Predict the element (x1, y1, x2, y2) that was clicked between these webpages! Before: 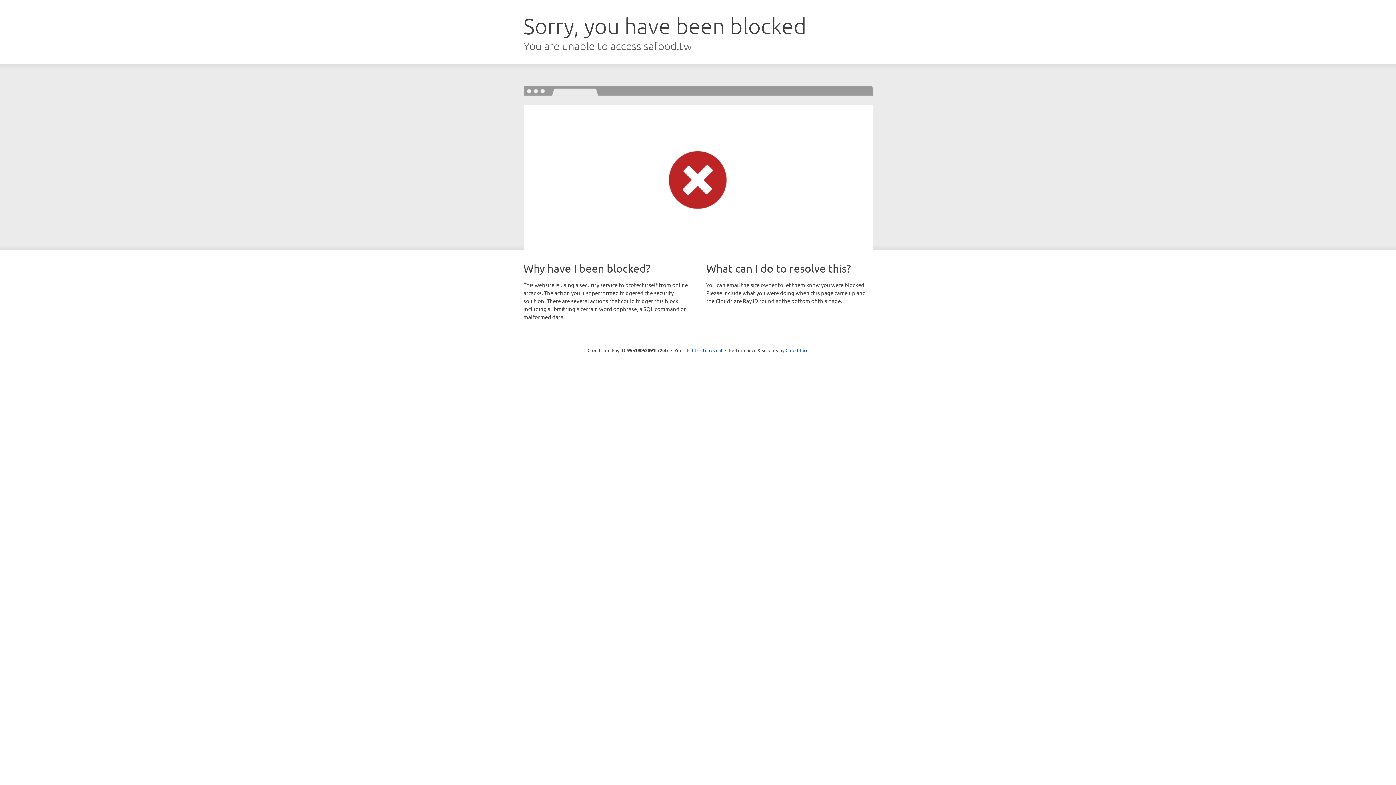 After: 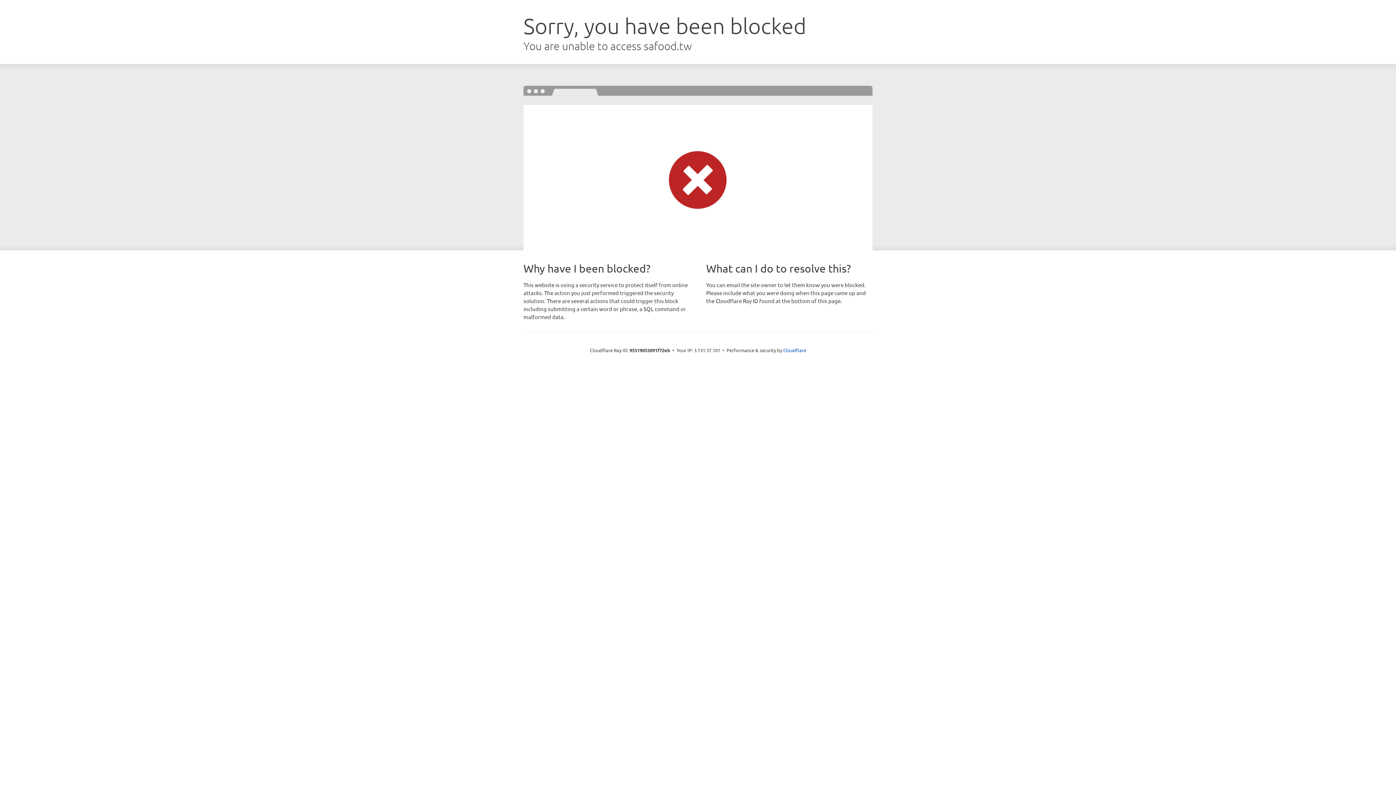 Action: bbox: (692, 346, 722, 353) label: Click to reveal